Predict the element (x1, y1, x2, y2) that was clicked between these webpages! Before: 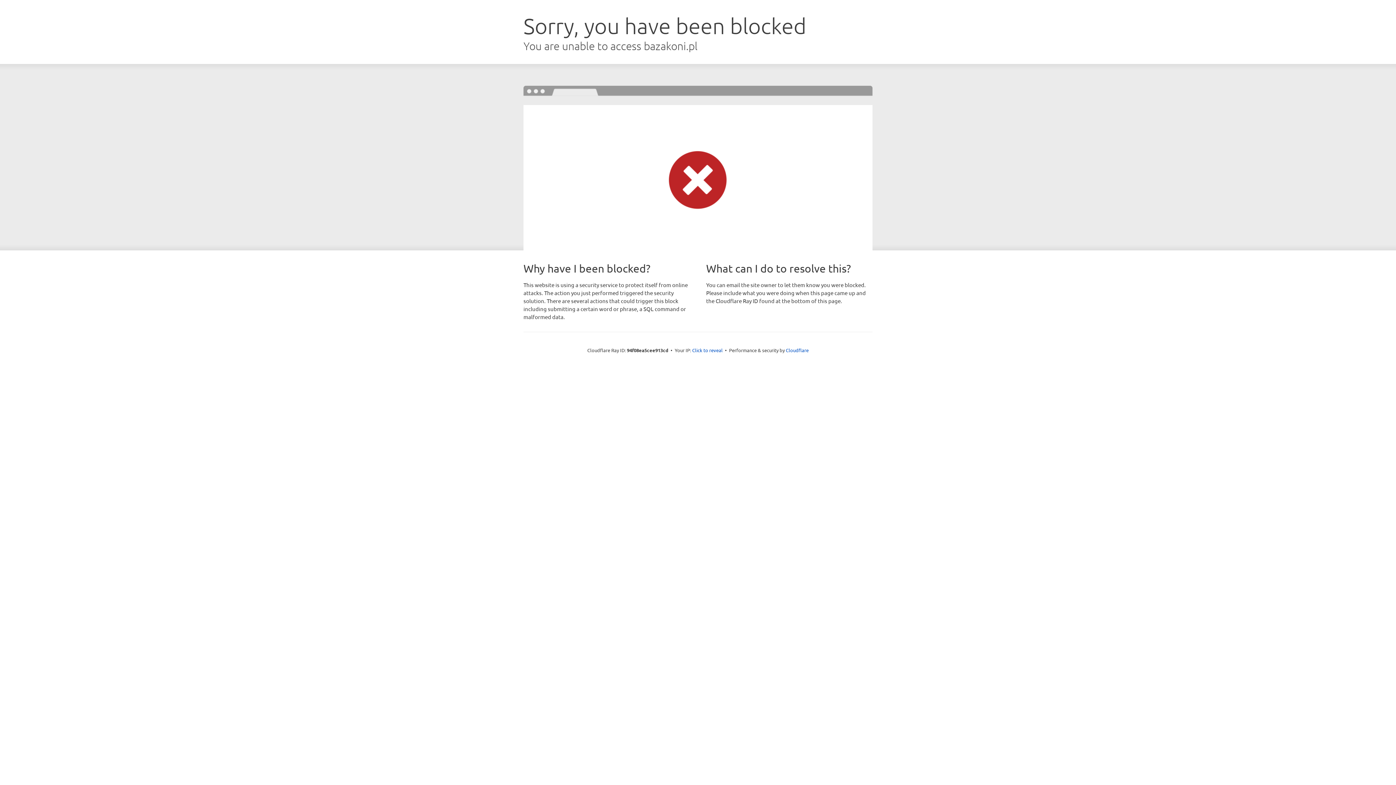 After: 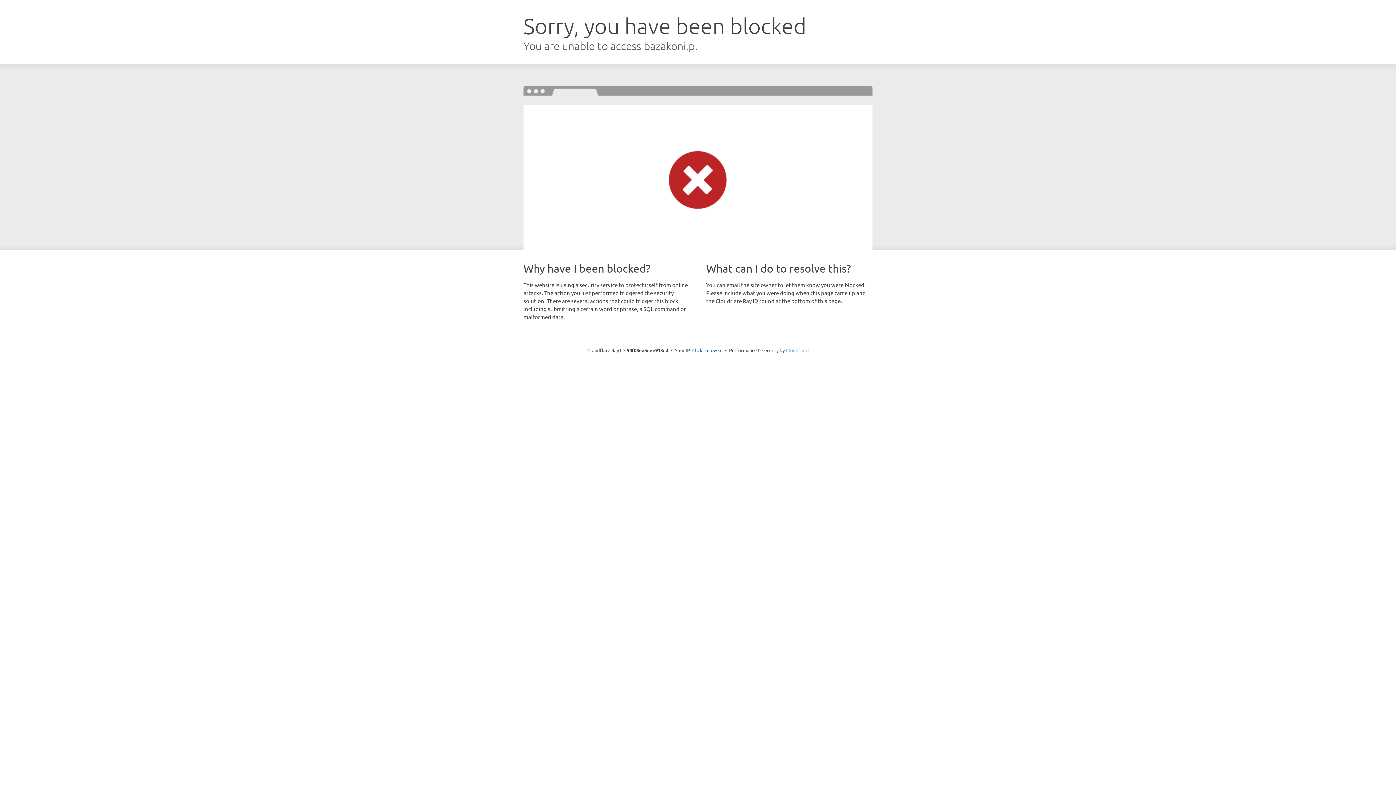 Action: label: Cloudflare bbox: (786, 347, 808, 353)